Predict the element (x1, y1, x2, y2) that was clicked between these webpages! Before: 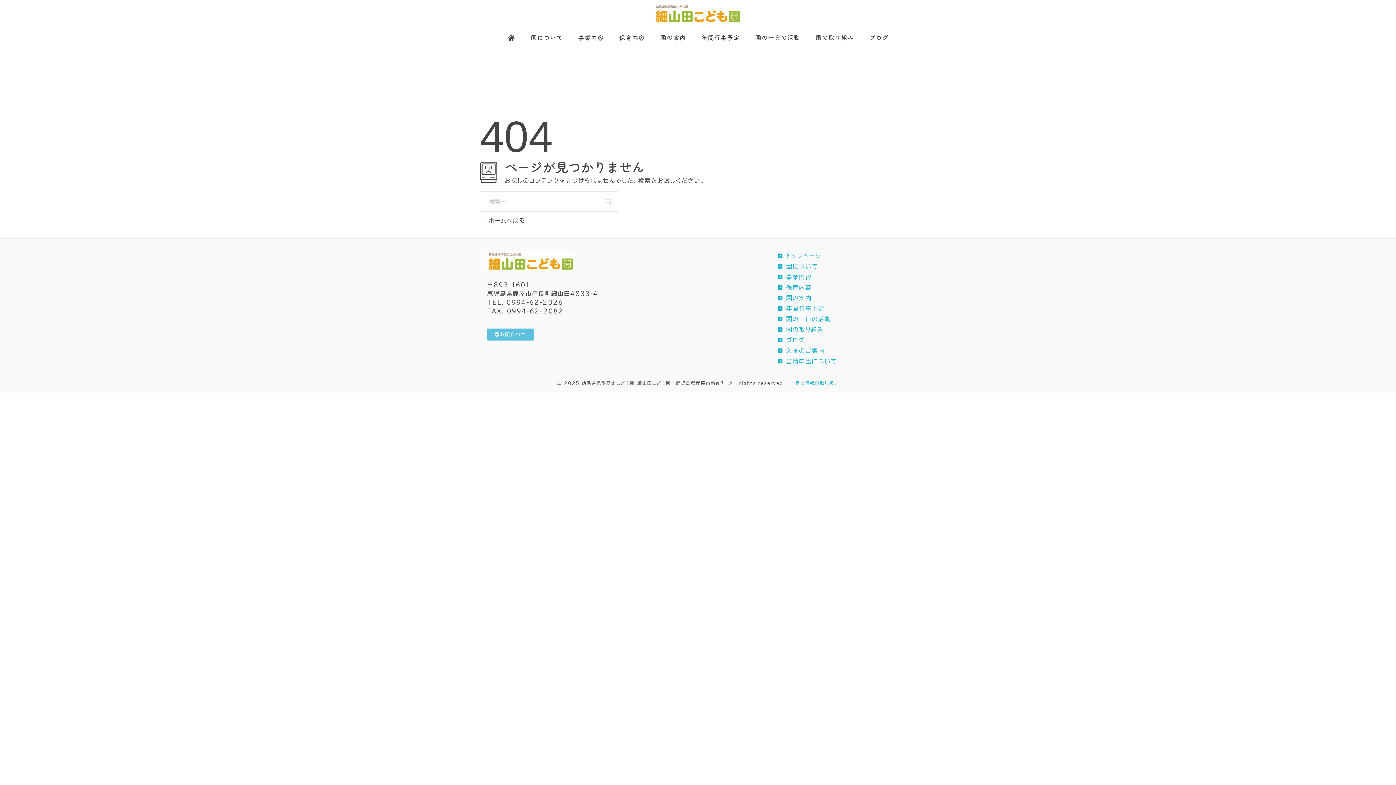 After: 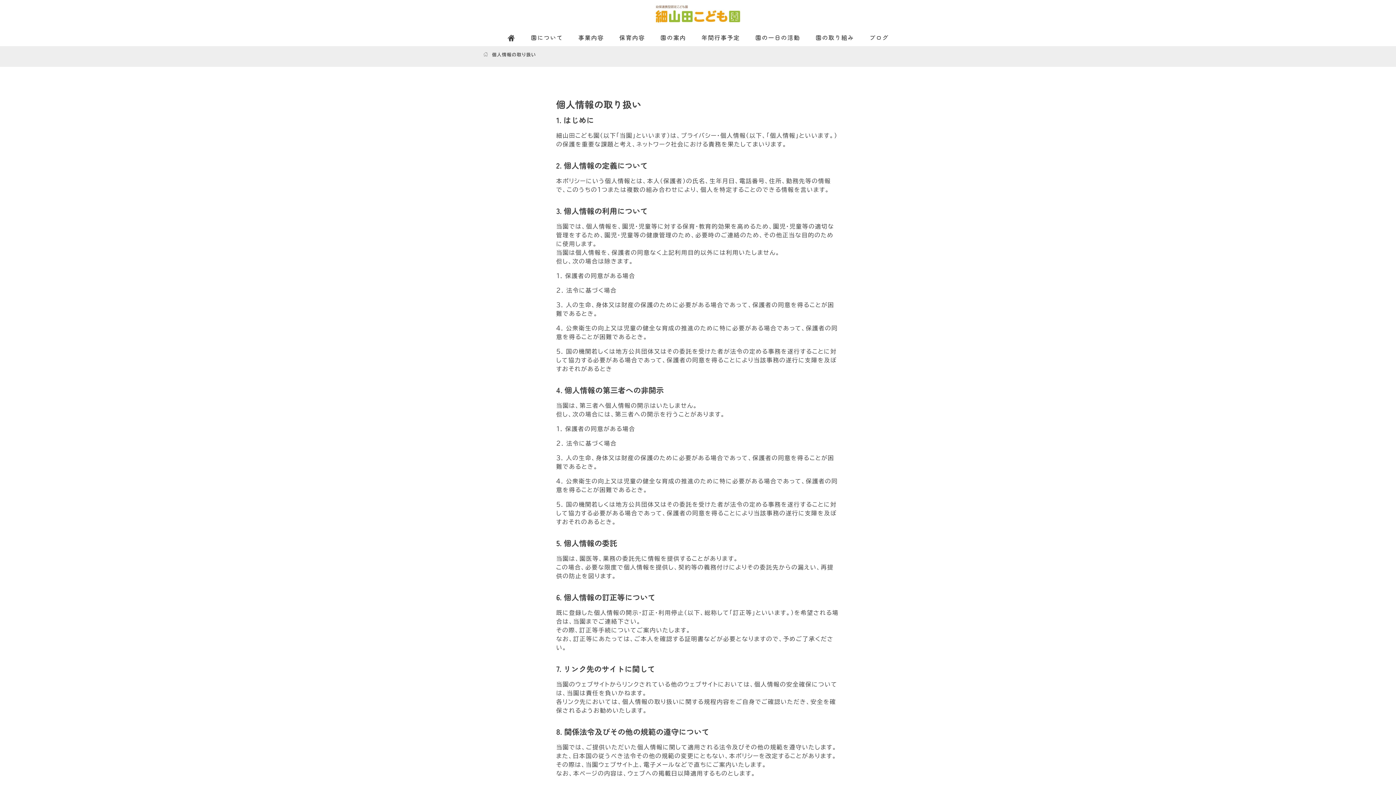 Action: label: 個人情報の取り扱い bbox: (795, 380, 839, 385)